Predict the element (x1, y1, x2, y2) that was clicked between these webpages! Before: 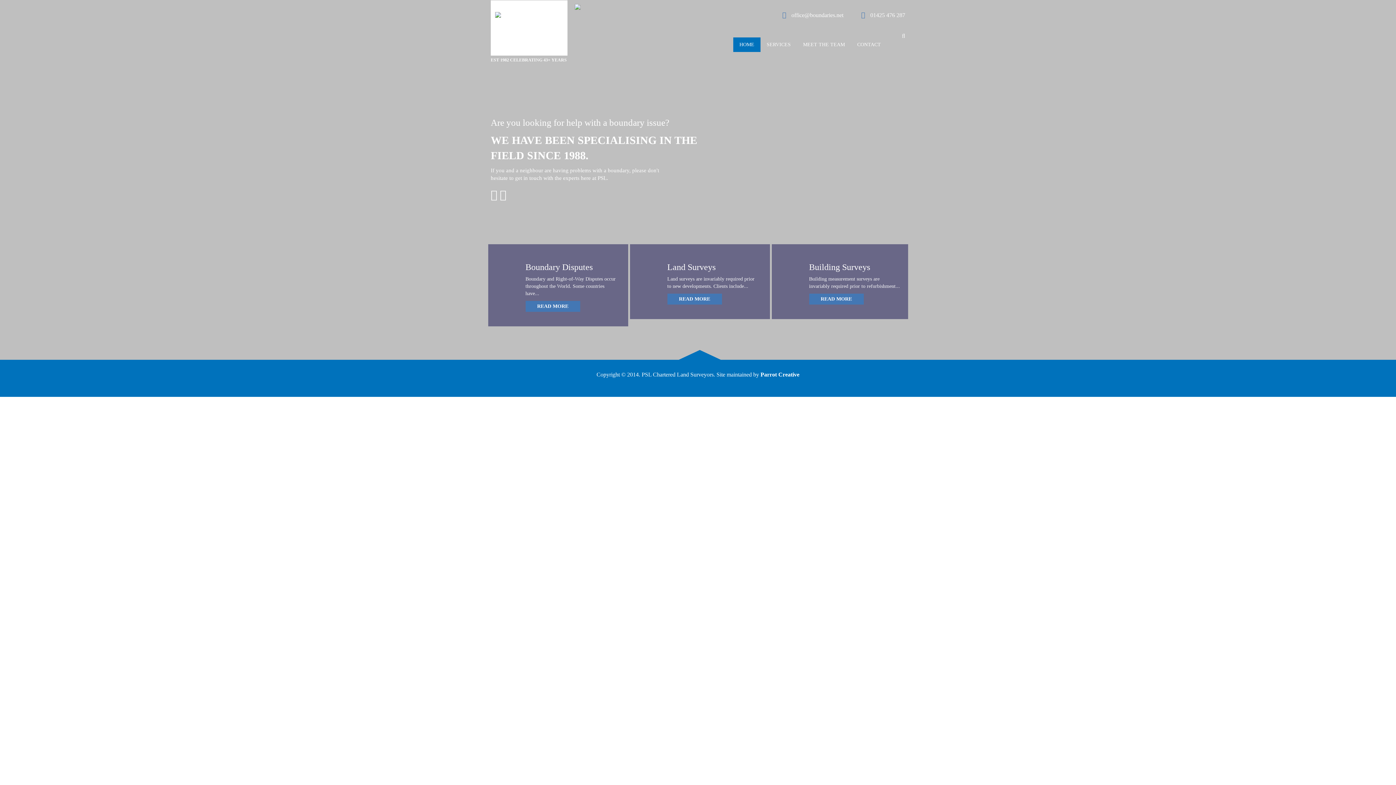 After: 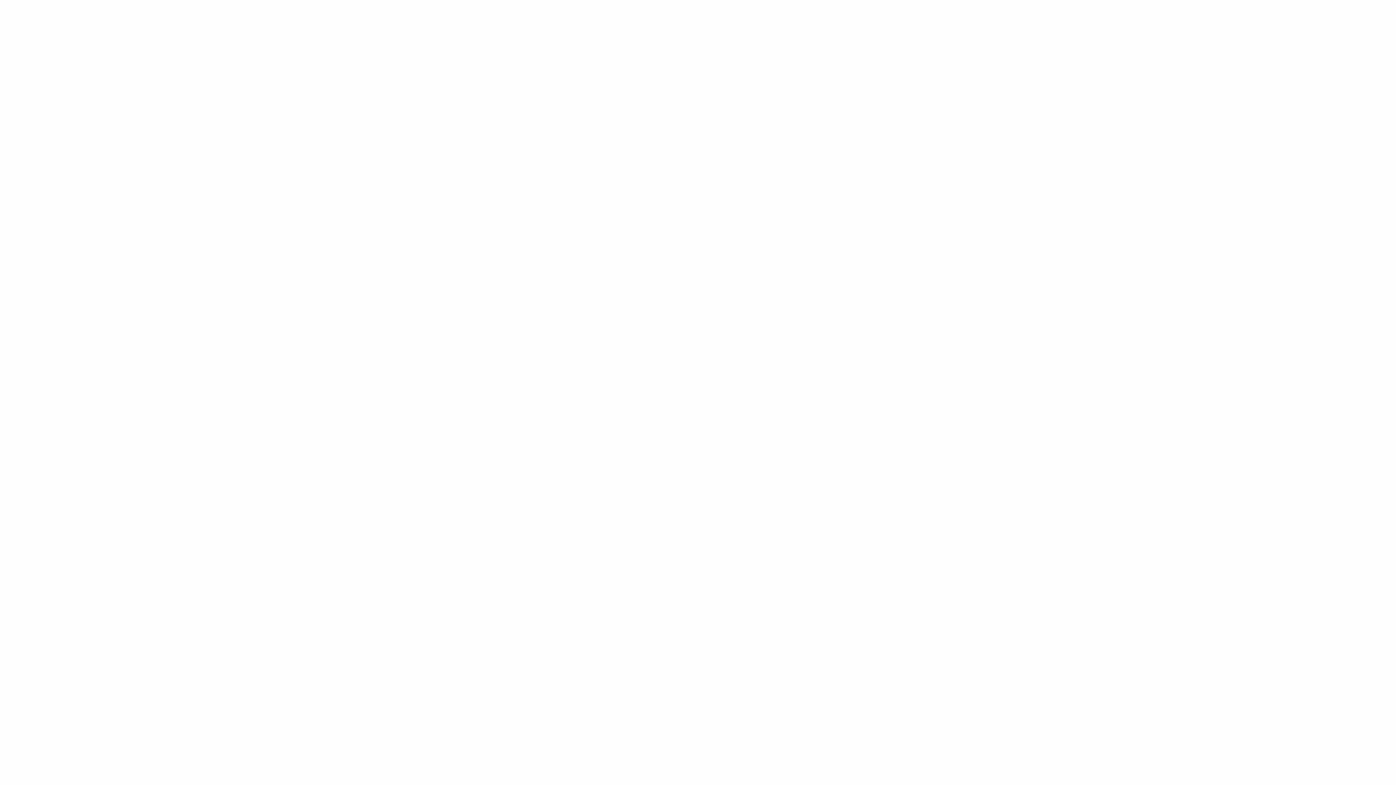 Action: label: CONTACT bbox: (851, 37, 887, 52)